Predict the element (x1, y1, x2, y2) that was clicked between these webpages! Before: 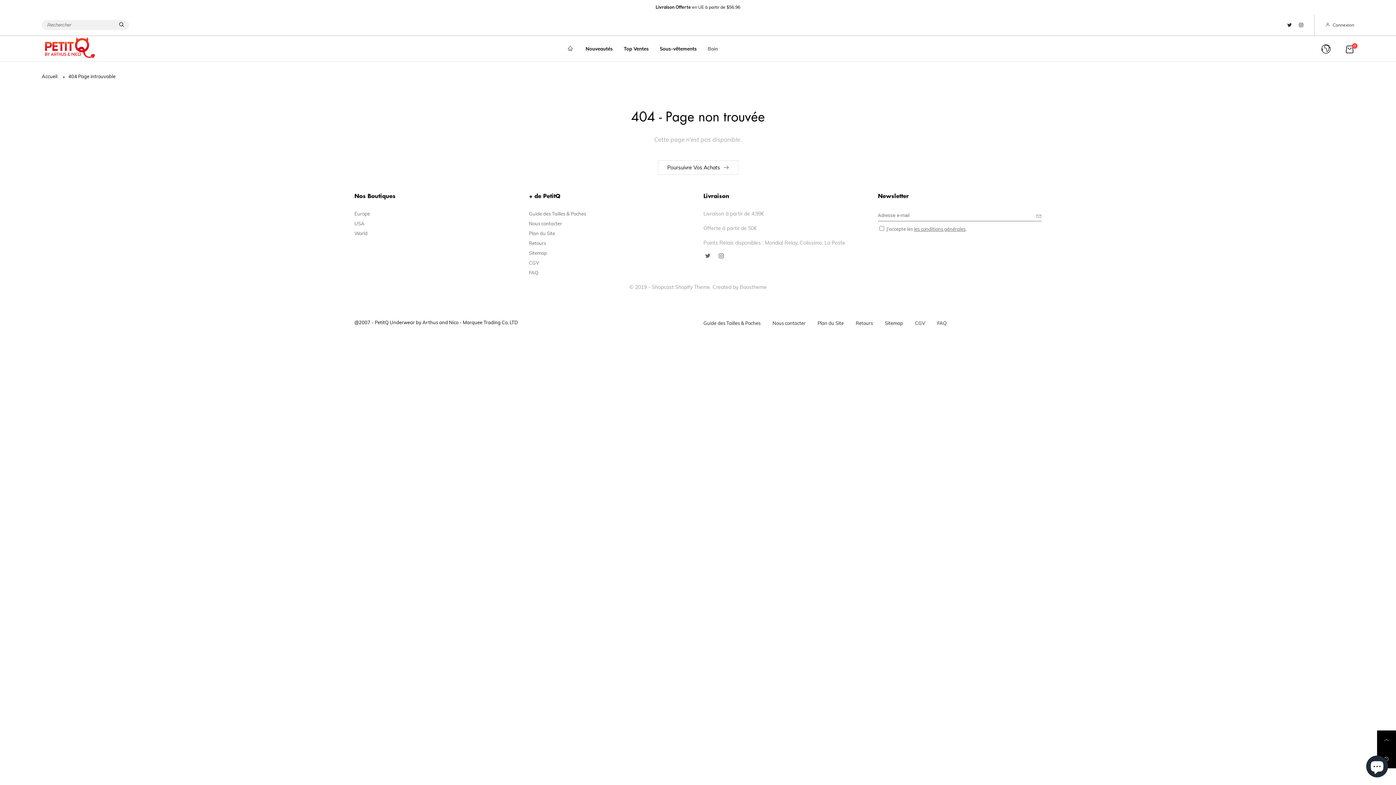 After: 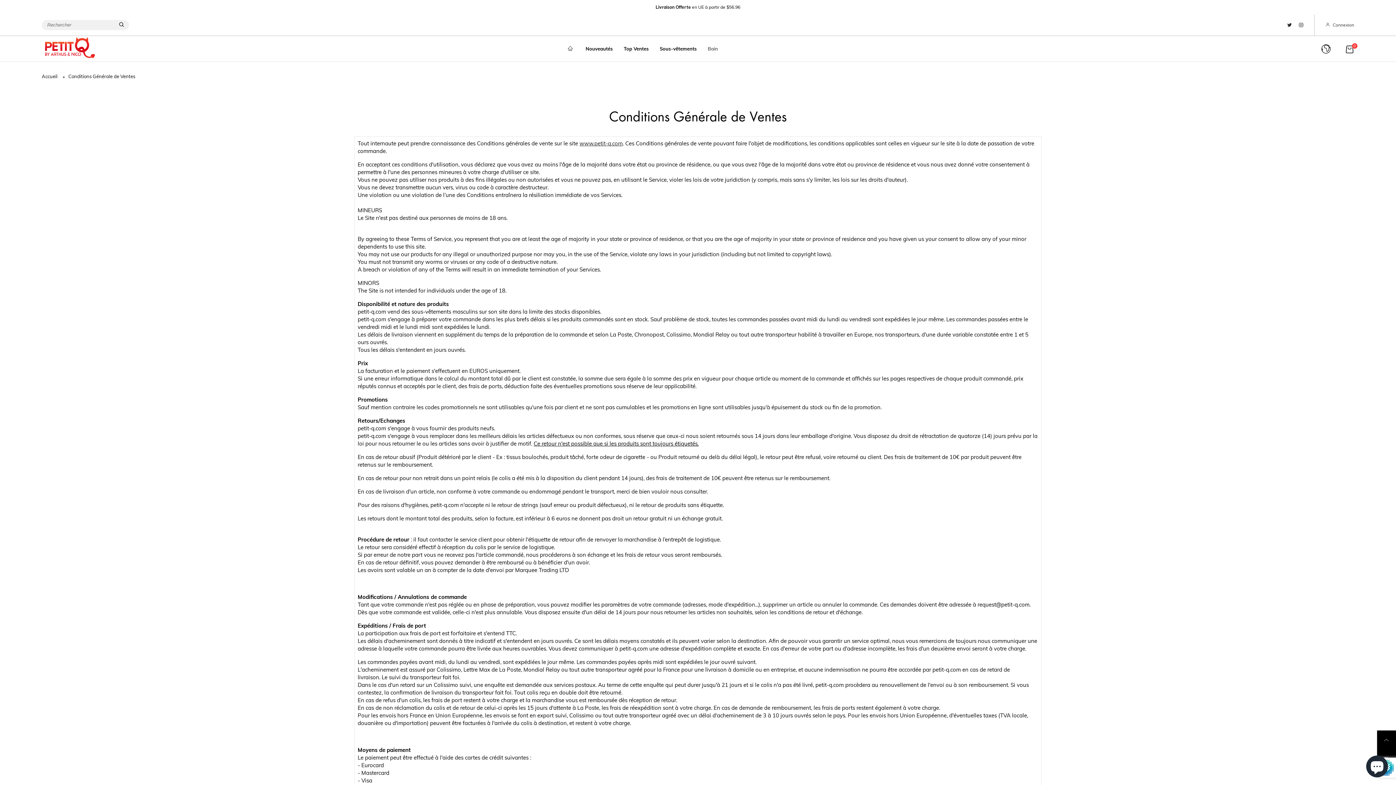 Action: bbox: (529, 260, 539, 265) label: CGV